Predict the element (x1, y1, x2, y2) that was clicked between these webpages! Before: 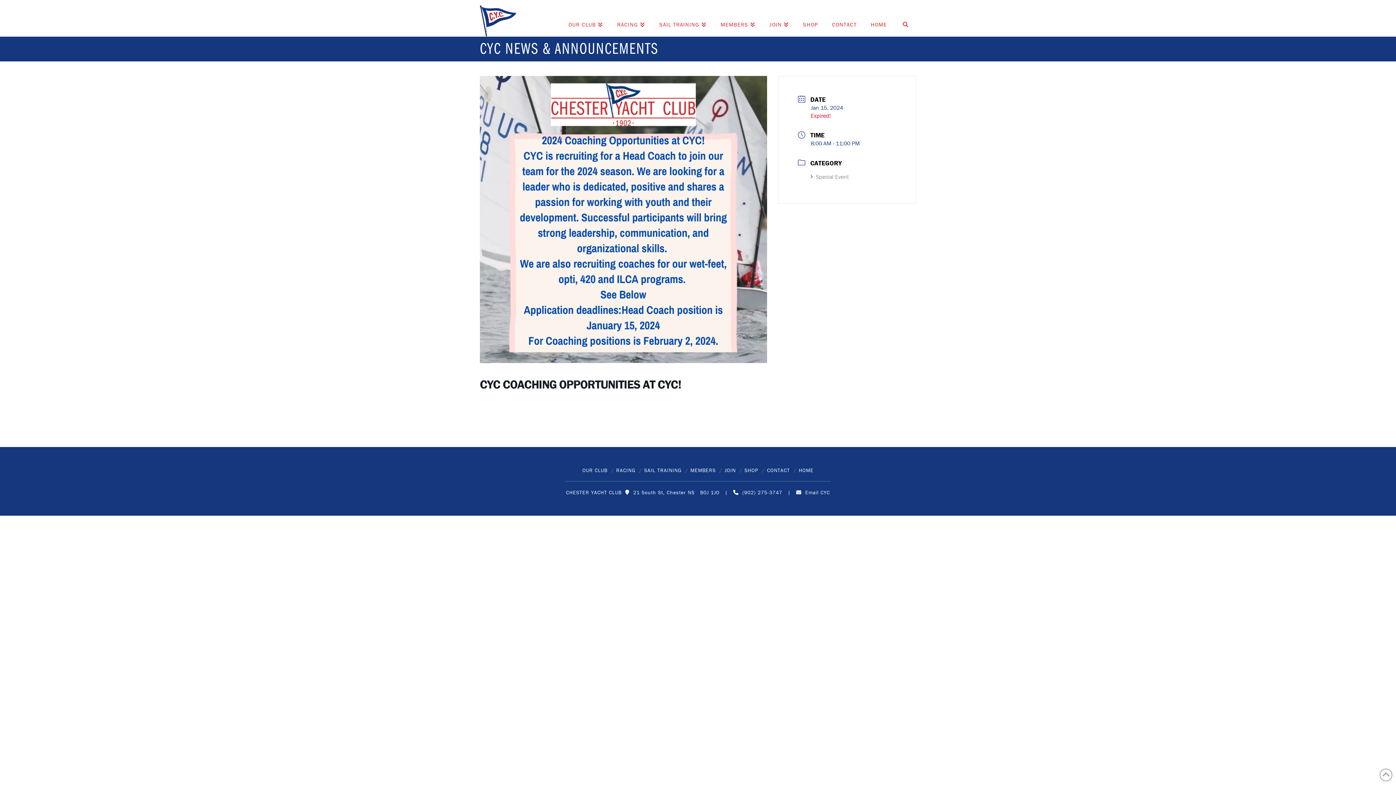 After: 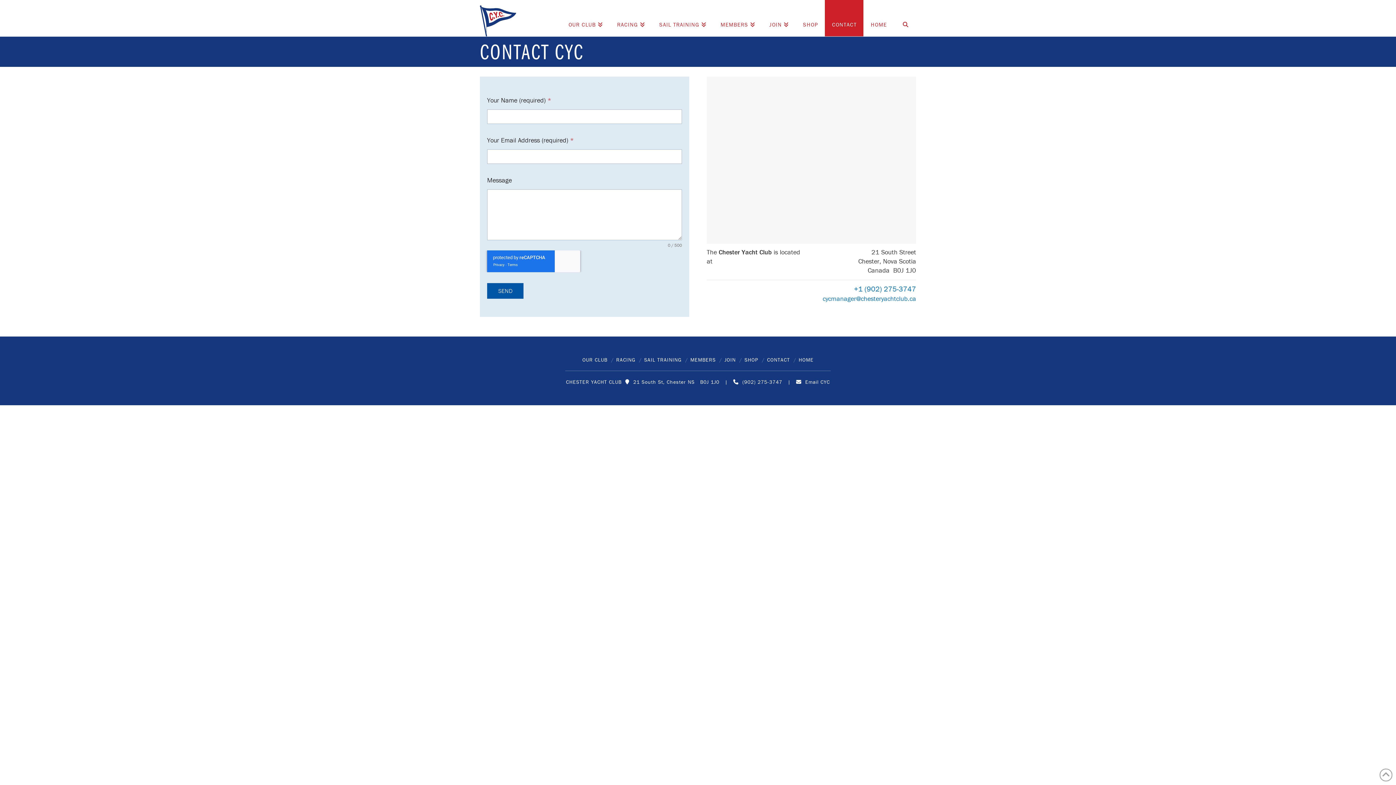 Action: bbox: (824, 0, 863, 36) label: CONTACT